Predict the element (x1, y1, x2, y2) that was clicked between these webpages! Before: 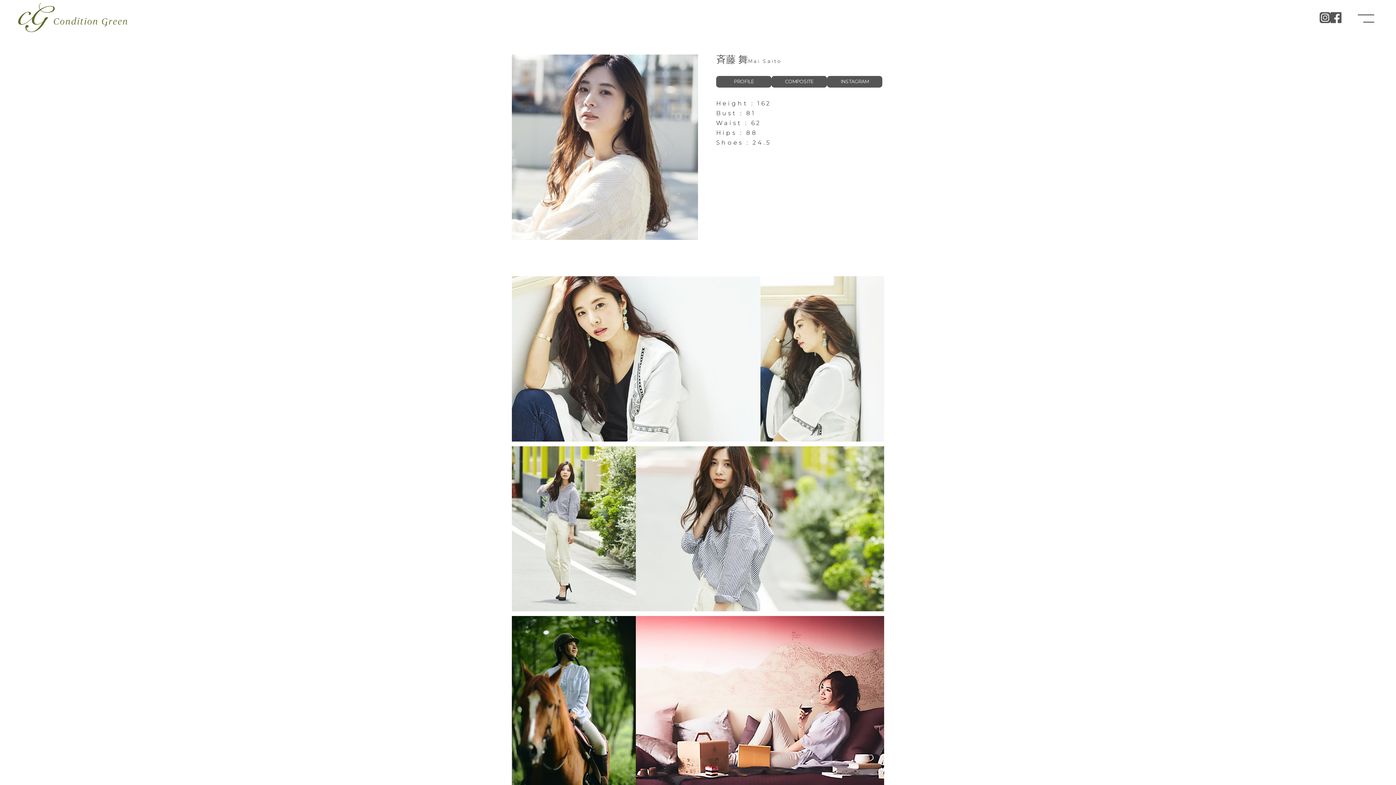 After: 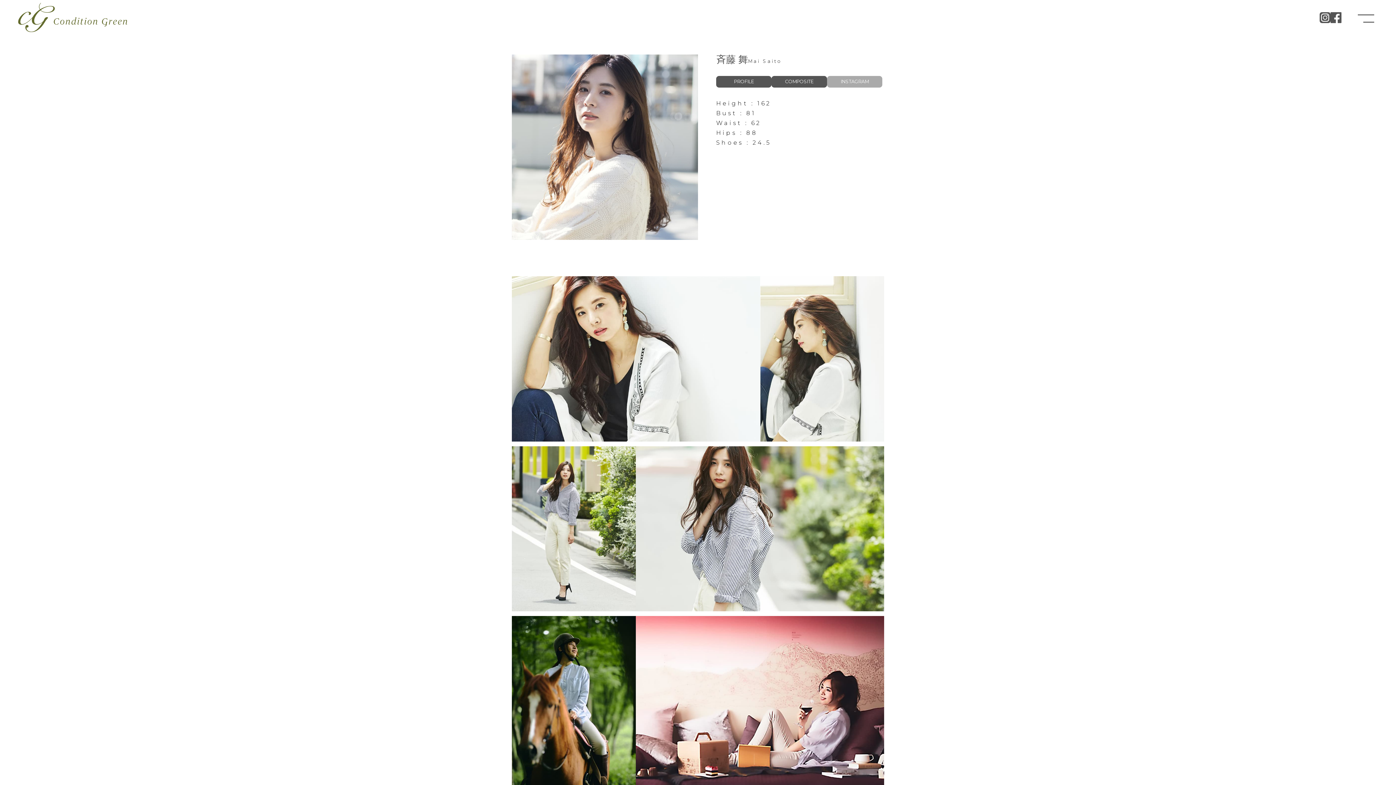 Action: bbox: (827, 76, 882, 87) label: INSTAGRAM